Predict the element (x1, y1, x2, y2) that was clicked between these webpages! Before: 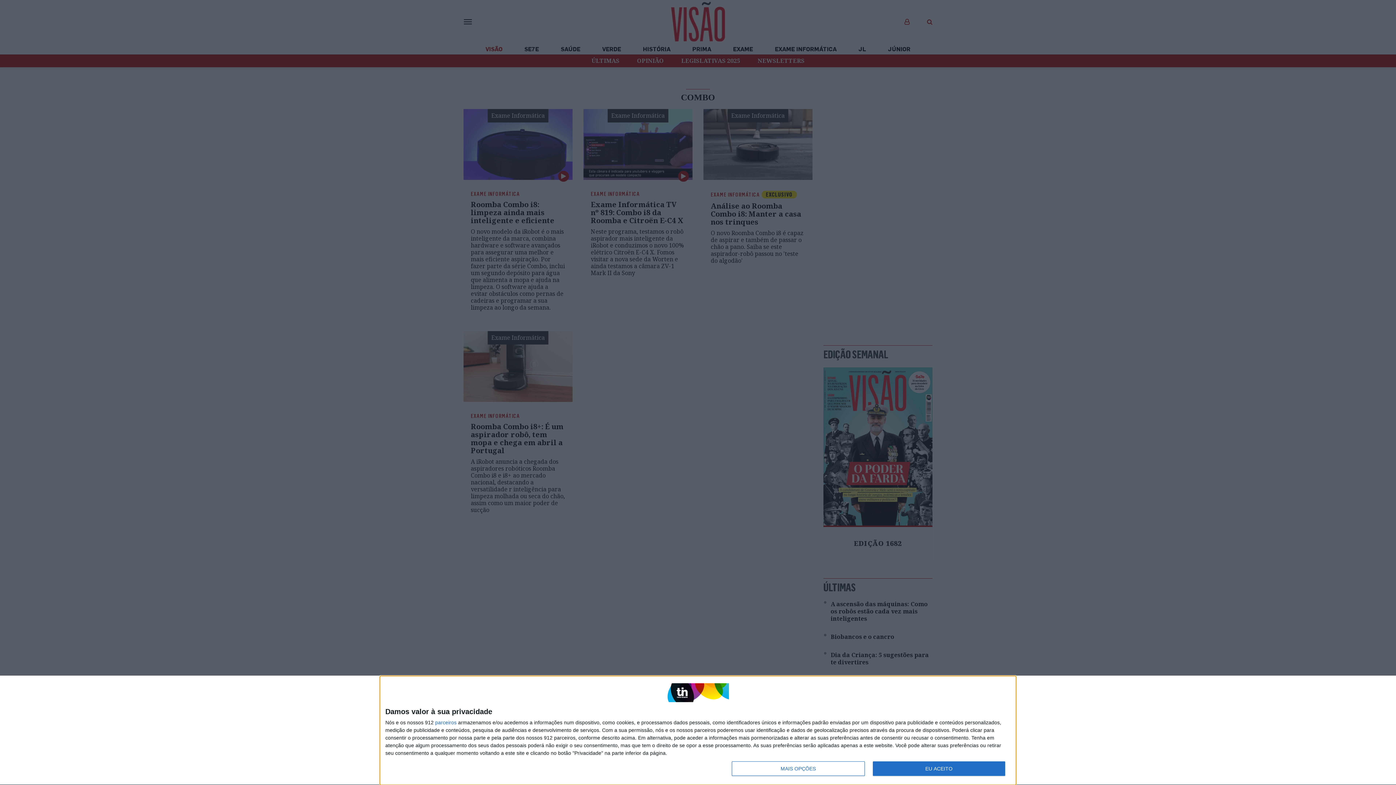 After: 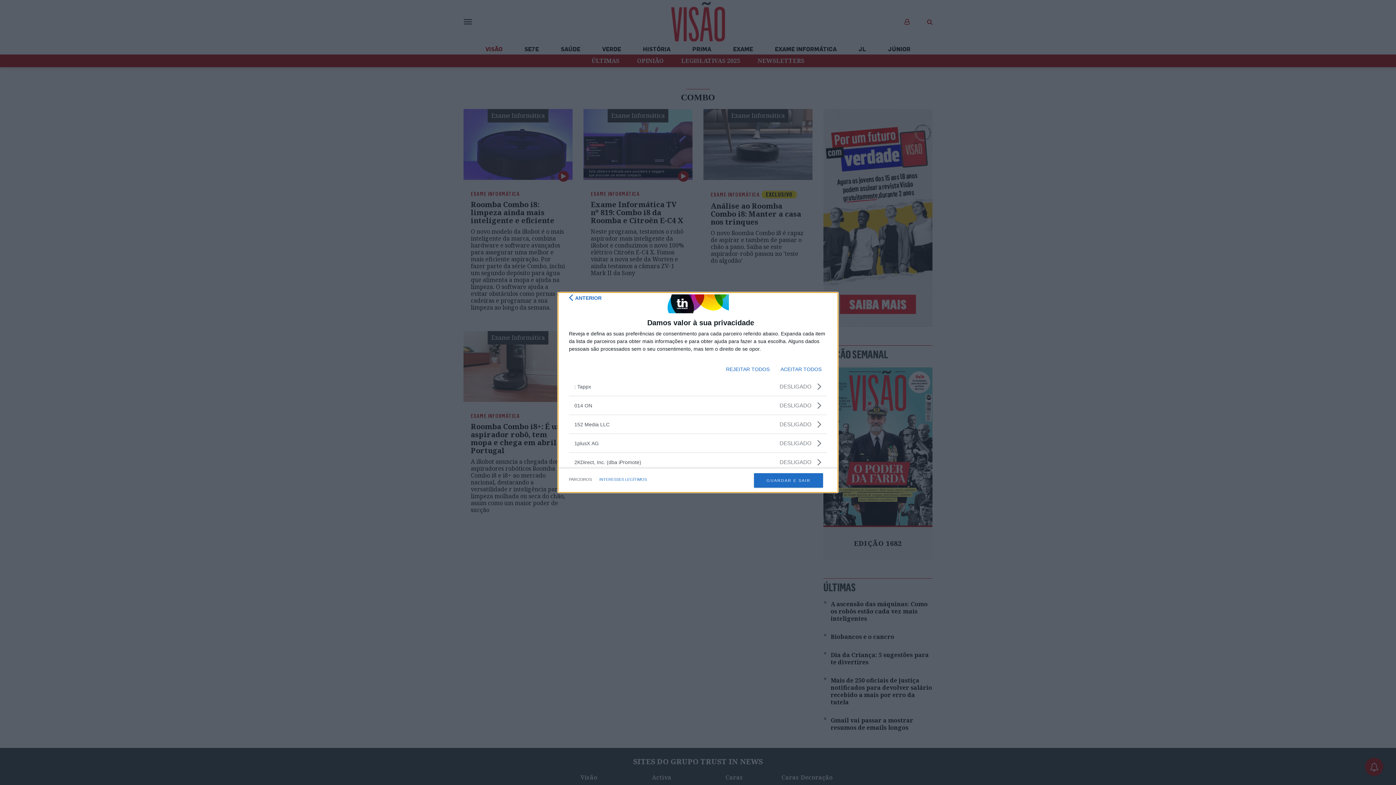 Action: bbox: (435, 720, 456, 725) label: parceiros